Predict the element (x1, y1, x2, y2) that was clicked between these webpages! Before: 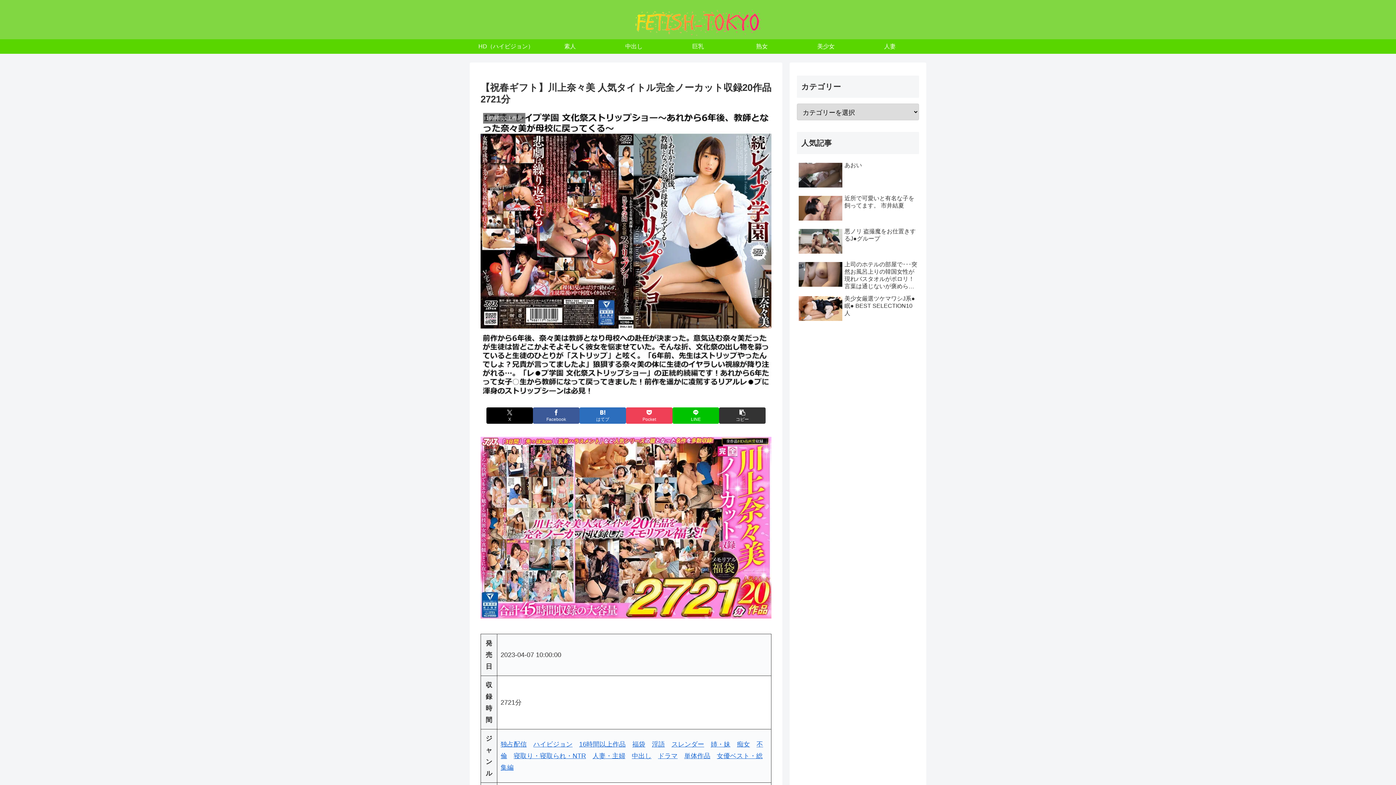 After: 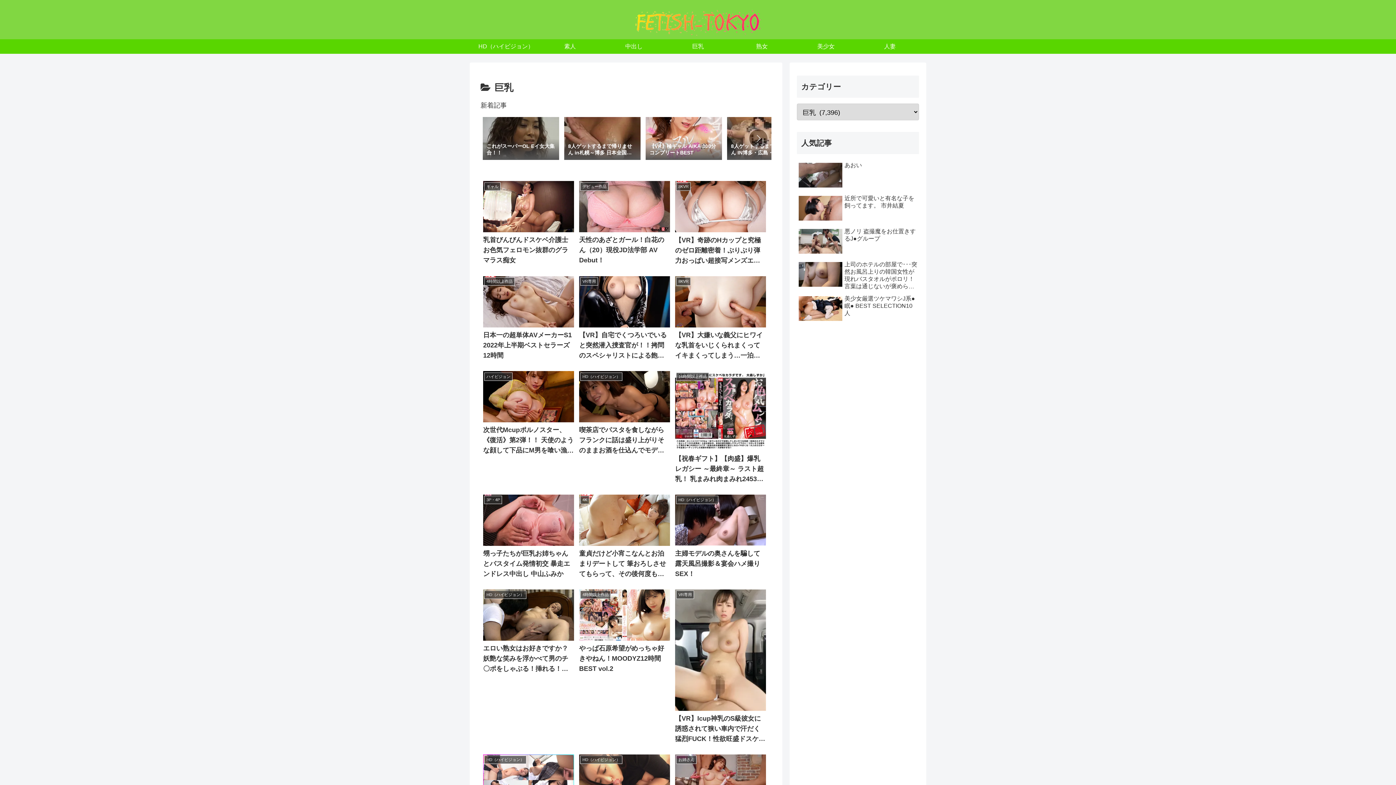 Action: label: 巨乳 bbox: (666, 39, 730, 53)